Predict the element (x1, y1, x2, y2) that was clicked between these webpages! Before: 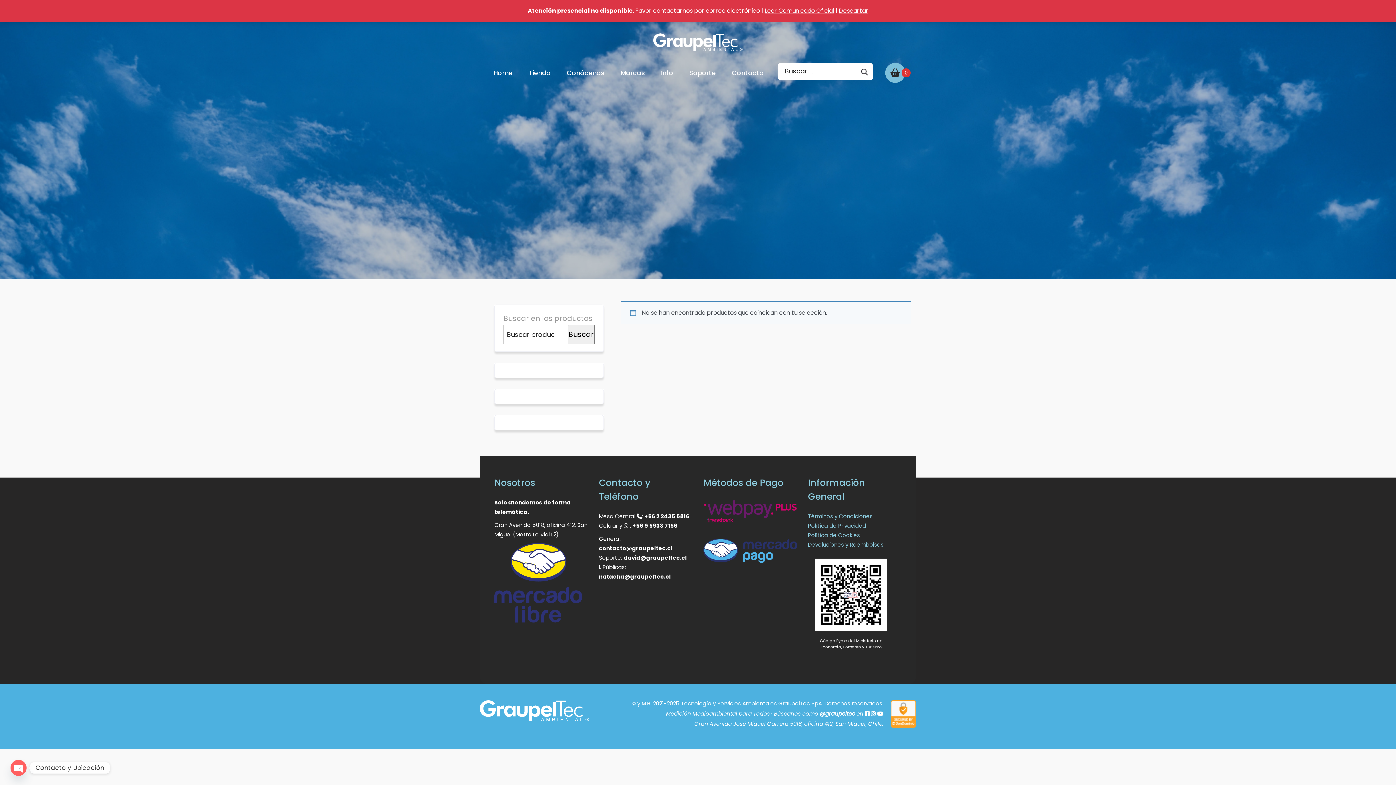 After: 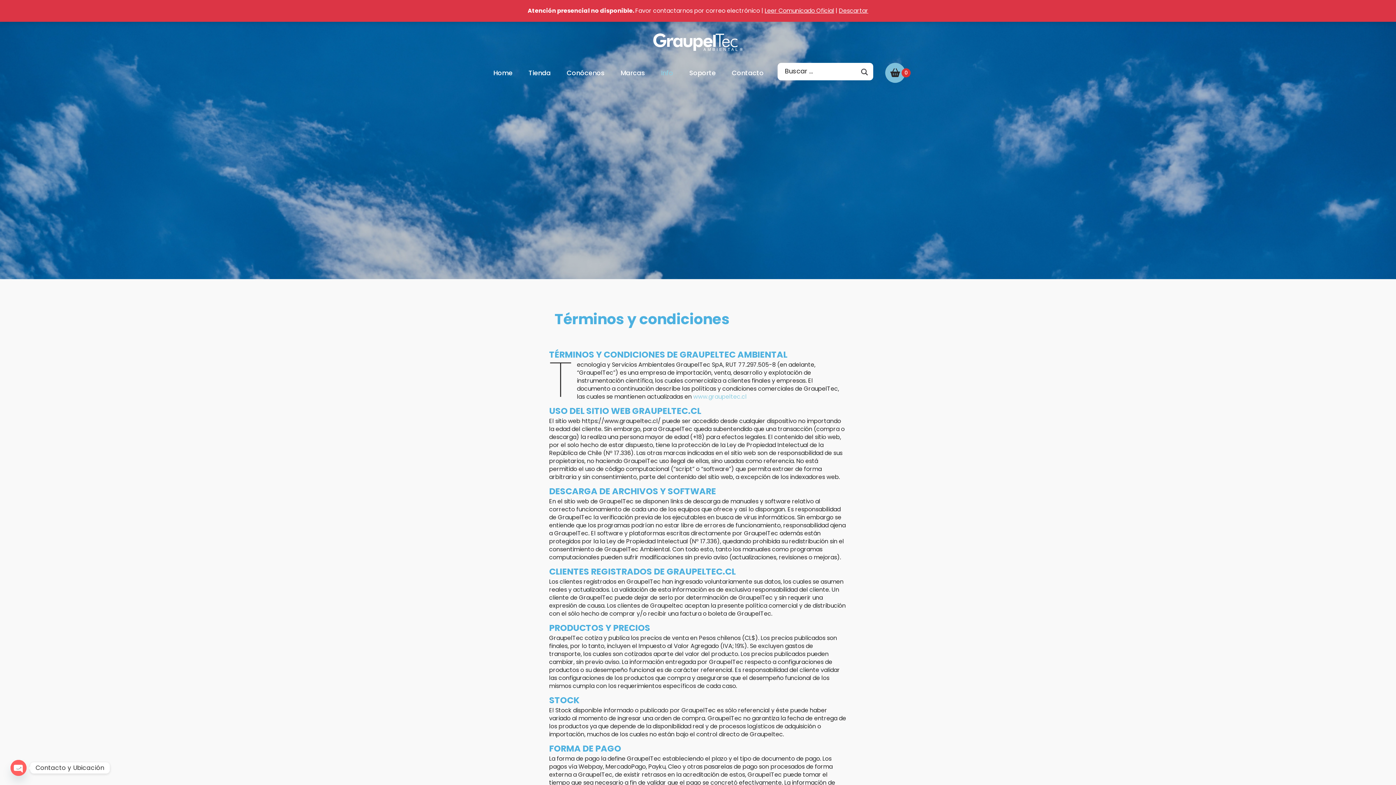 Action: label: Términos y Condiciones bbox: (808, 512, 872, 520)